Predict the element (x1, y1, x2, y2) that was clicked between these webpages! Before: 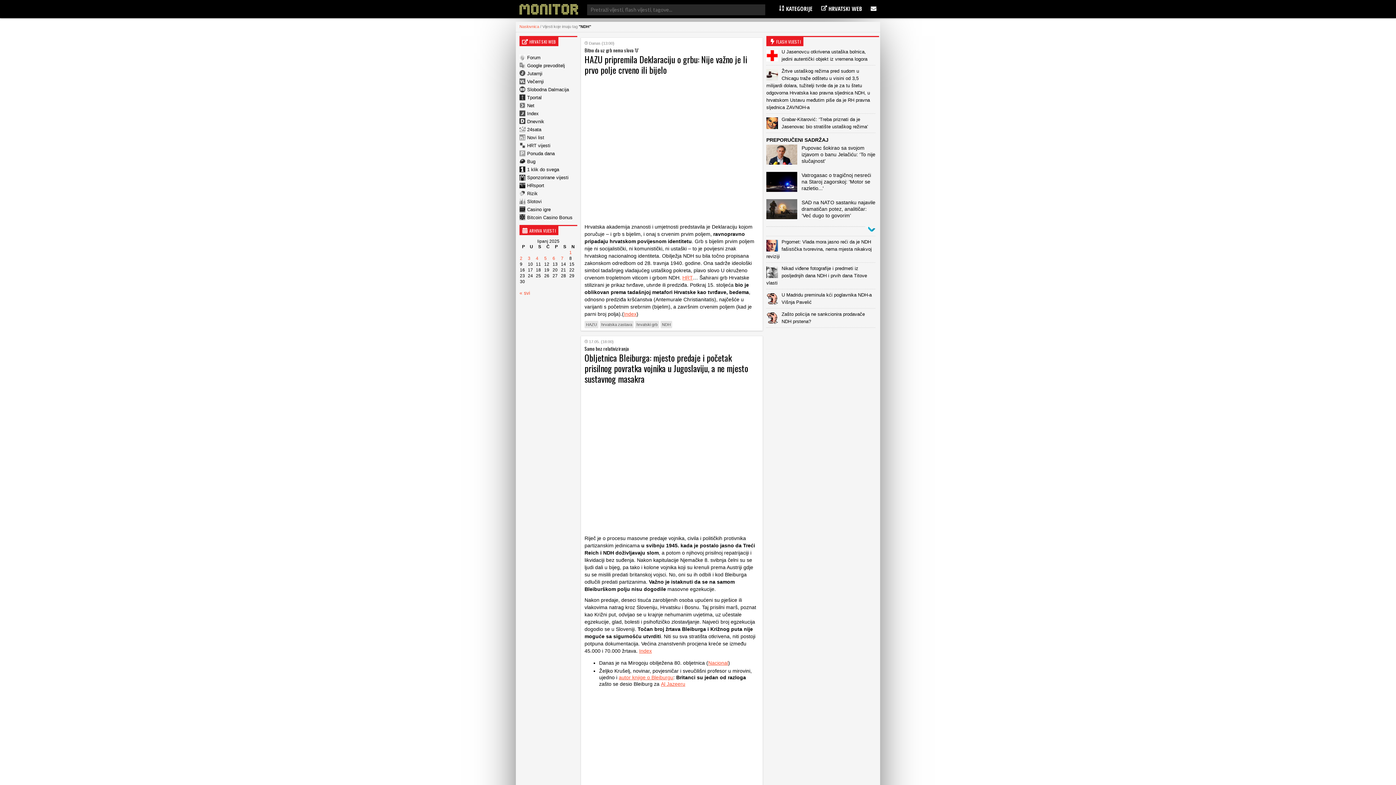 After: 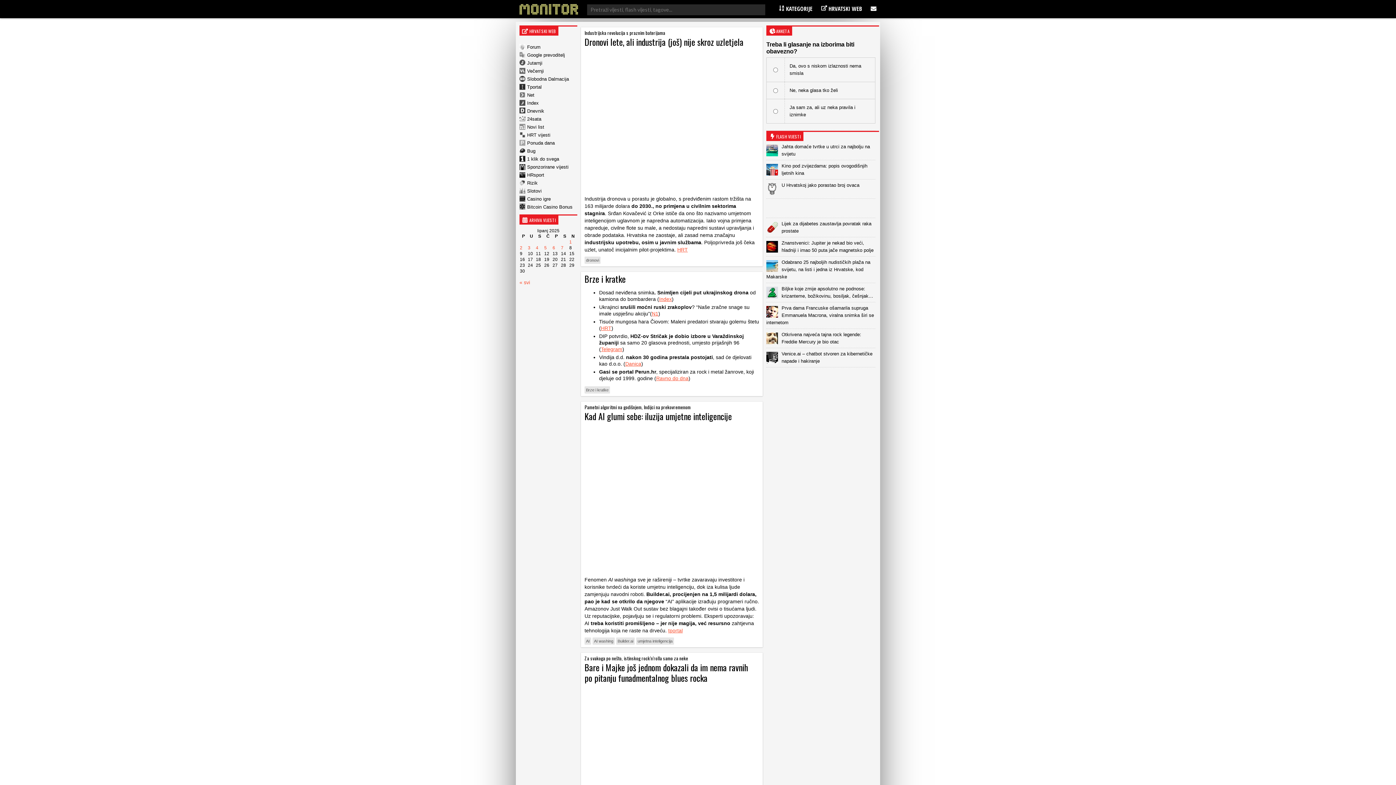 Action: bbox: (516, 13, 581, 19)